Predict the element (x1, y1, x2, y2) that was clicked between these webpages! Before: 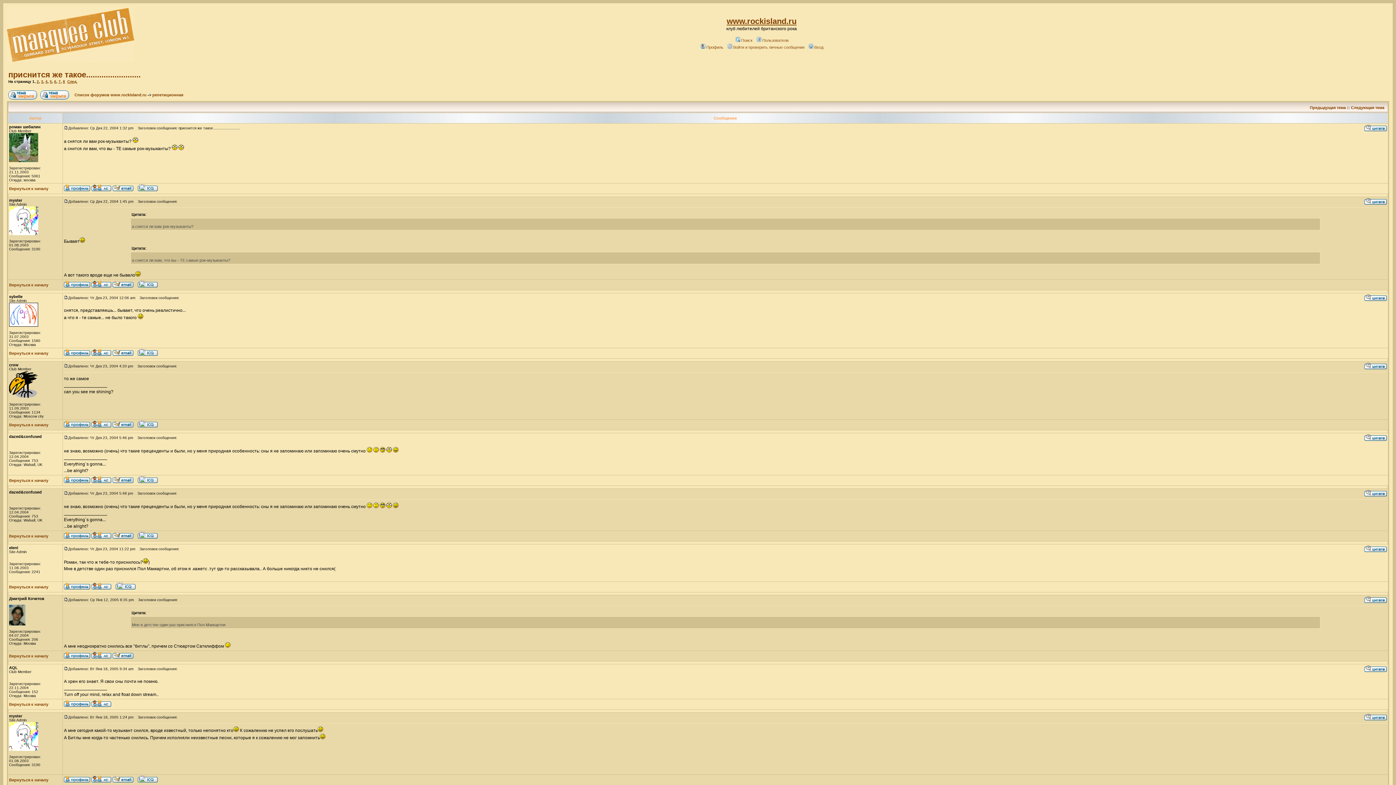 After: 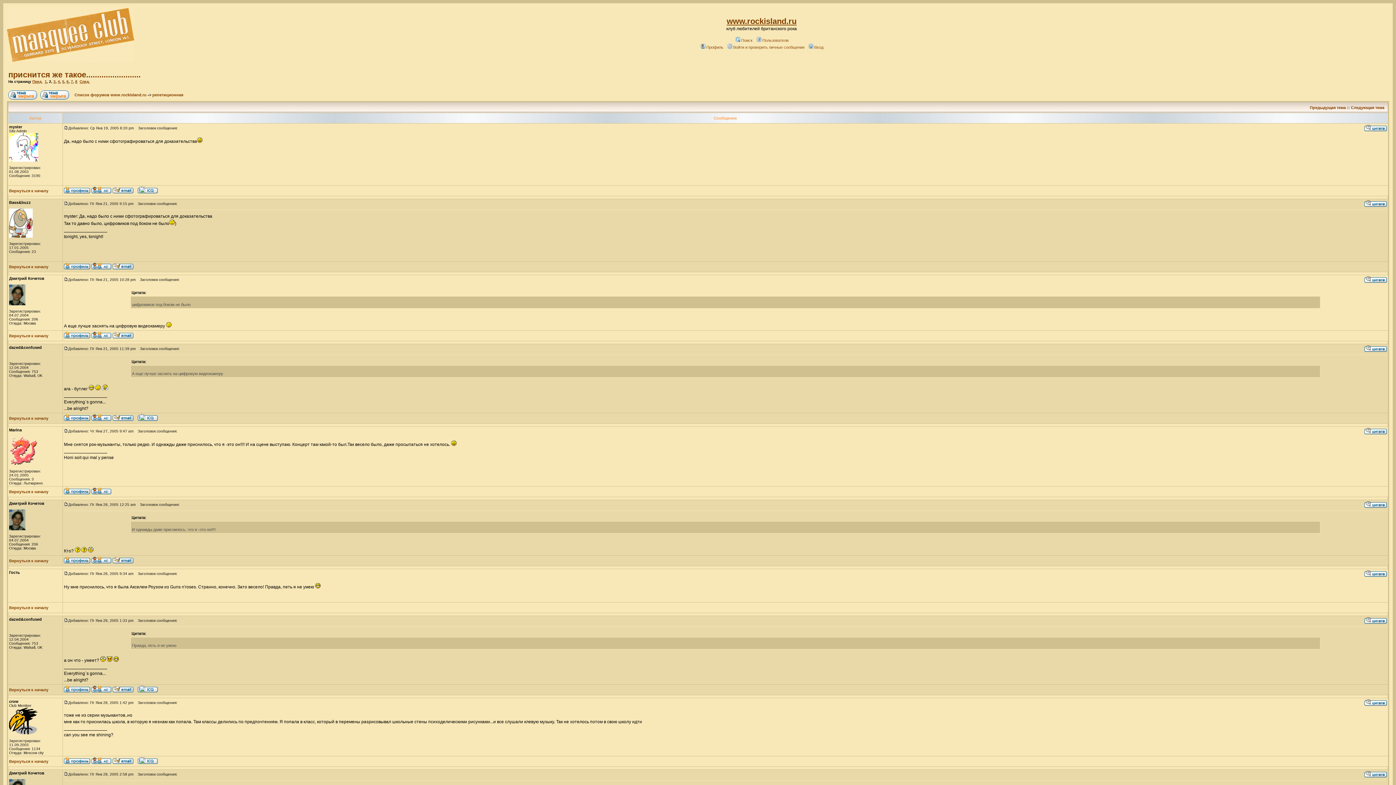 Action: label: След. bbox: (67, 79, 77, 83)